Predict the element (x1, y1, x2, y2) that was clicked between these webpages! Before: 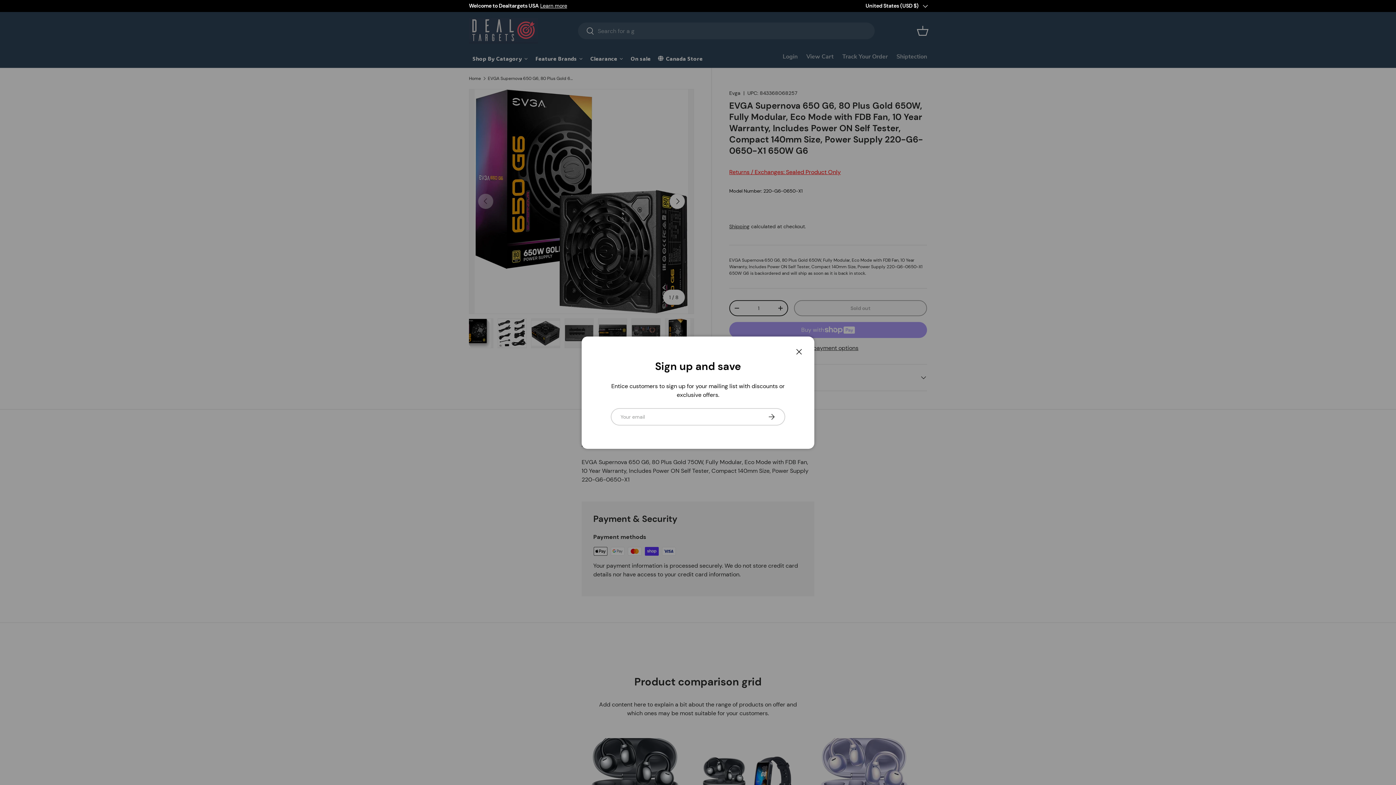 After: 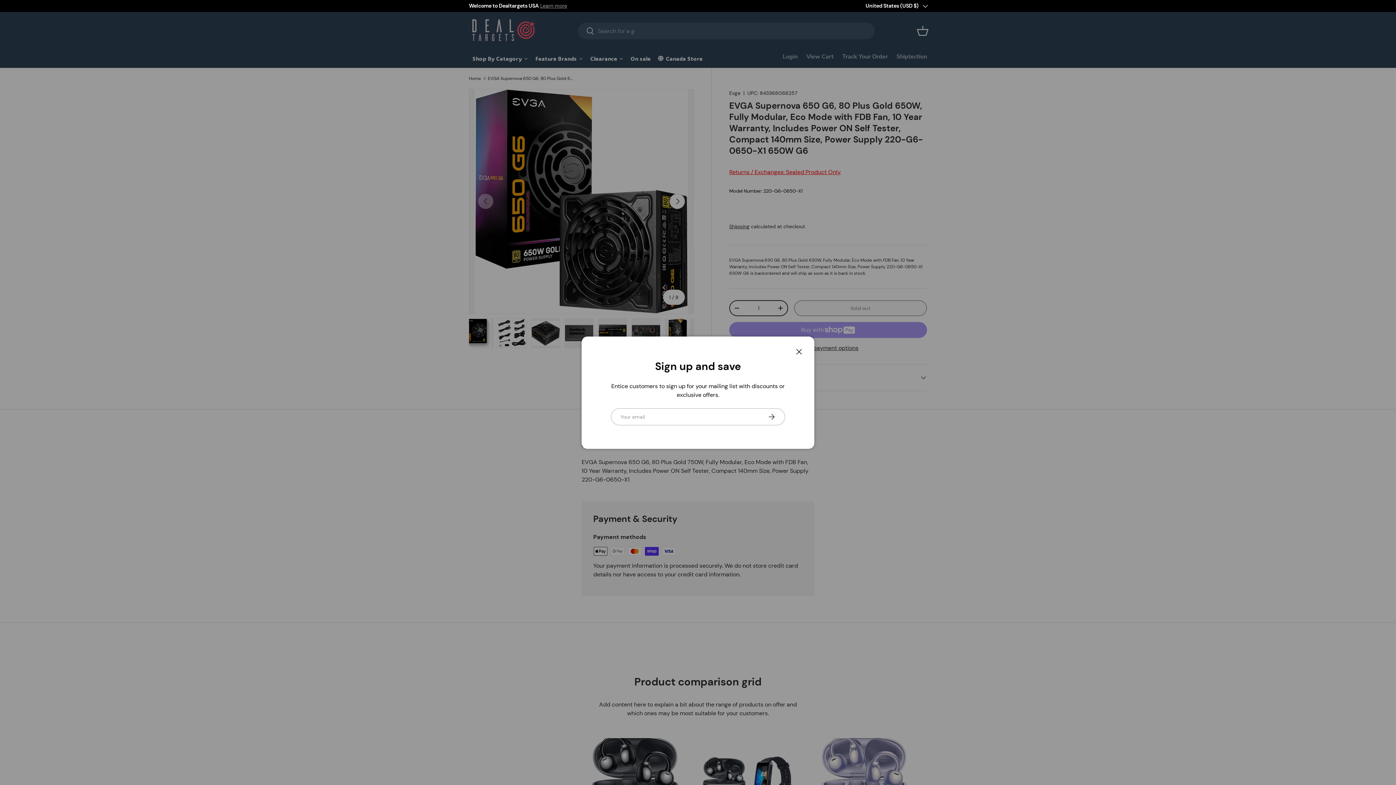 Action: bbox: (540, 2, 567, 9) label: Learn more